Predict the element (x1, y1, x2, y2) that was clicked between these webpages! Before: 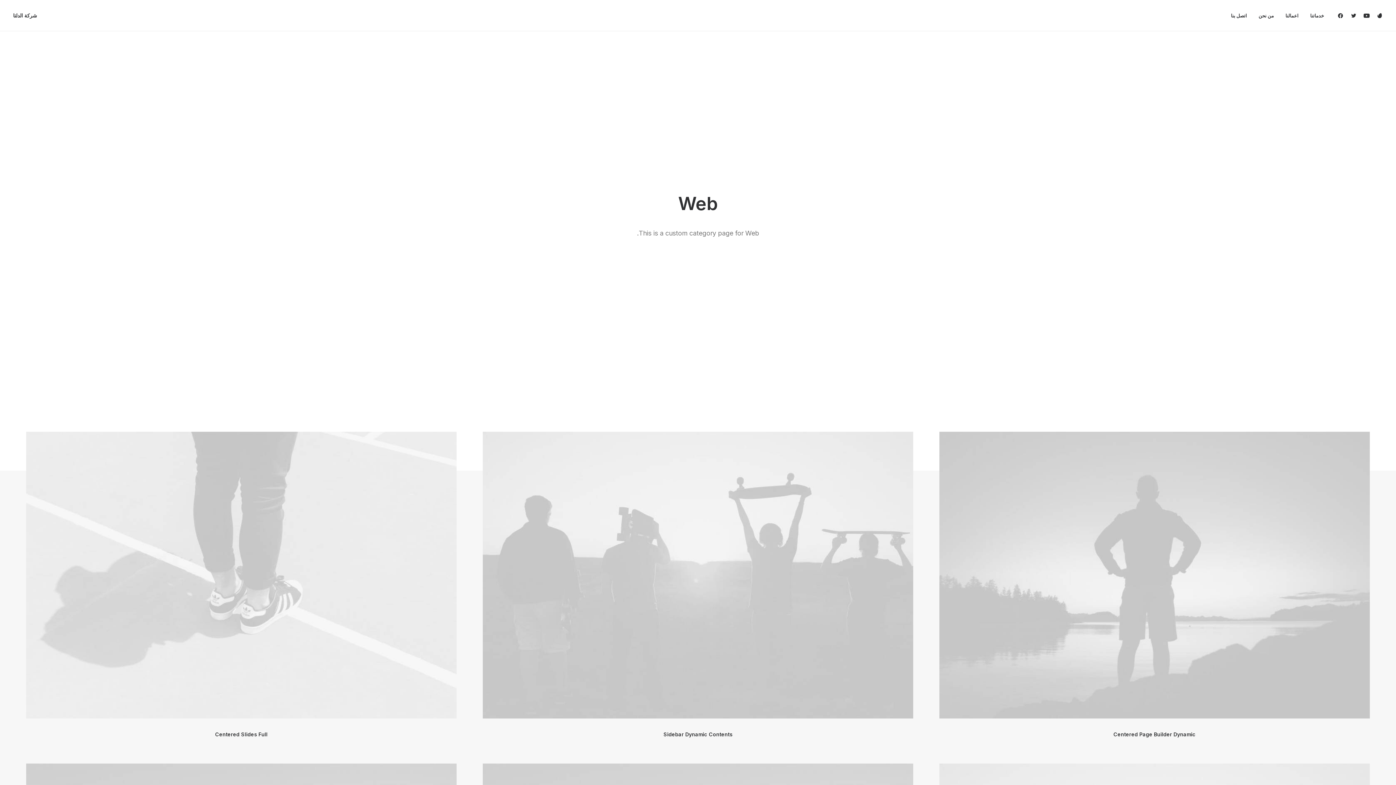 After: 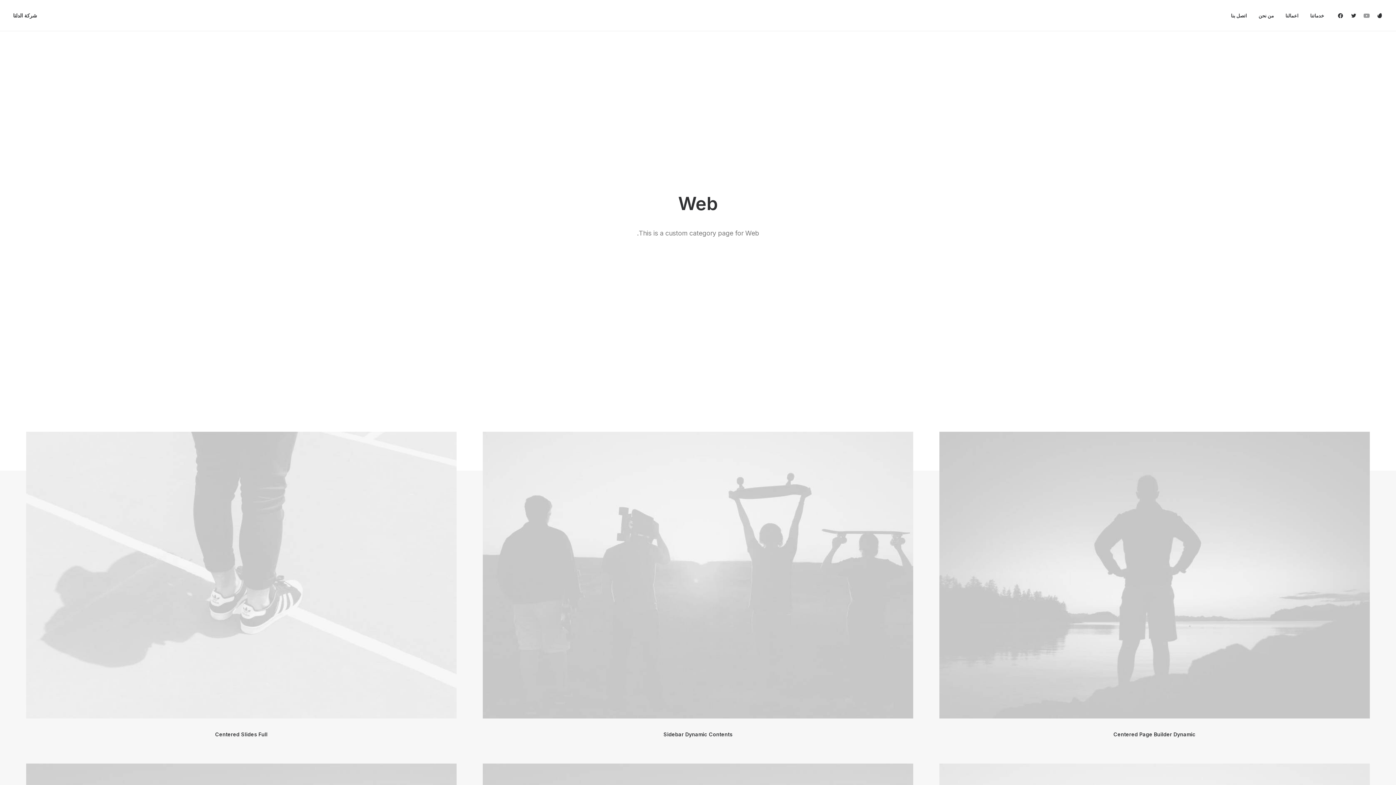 Action: bbox: (1360, 0, 1373, 31)